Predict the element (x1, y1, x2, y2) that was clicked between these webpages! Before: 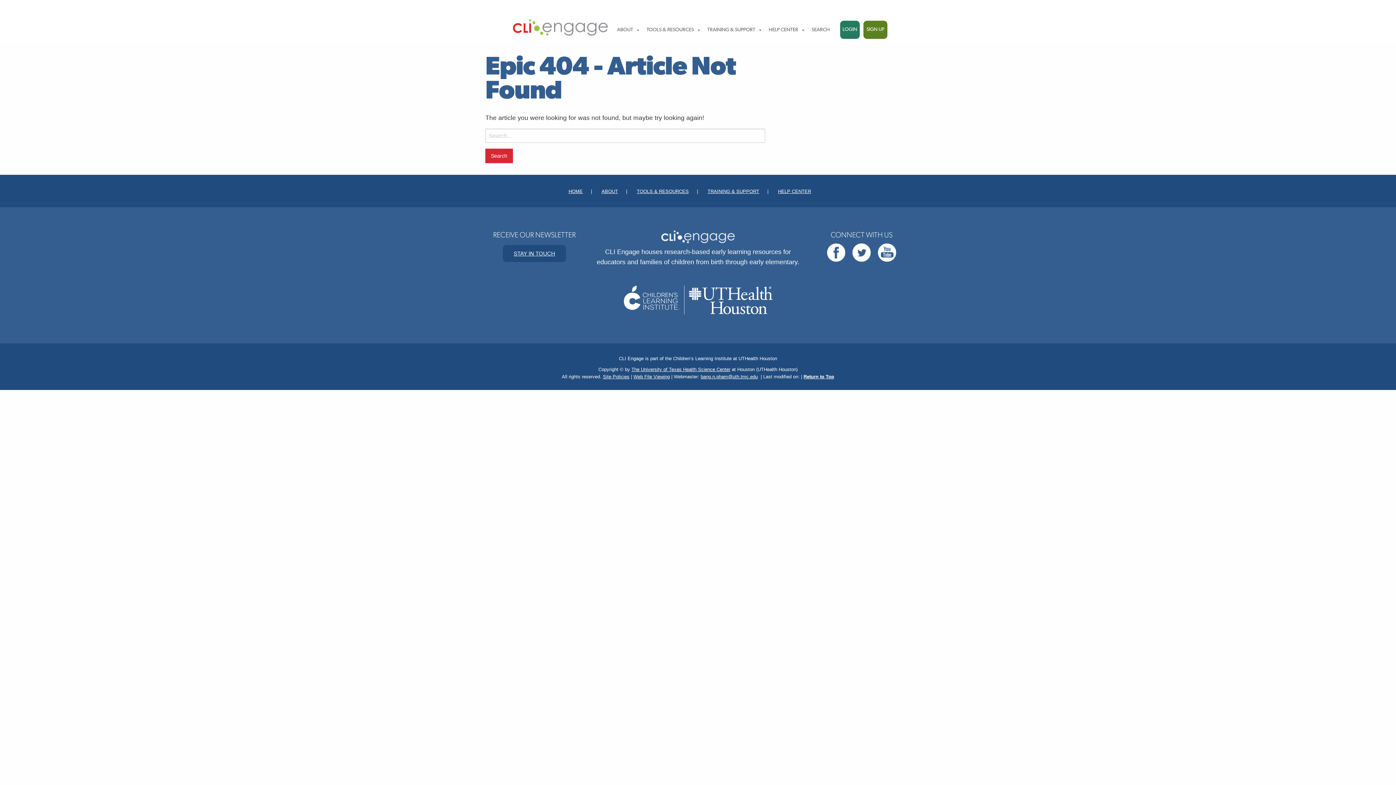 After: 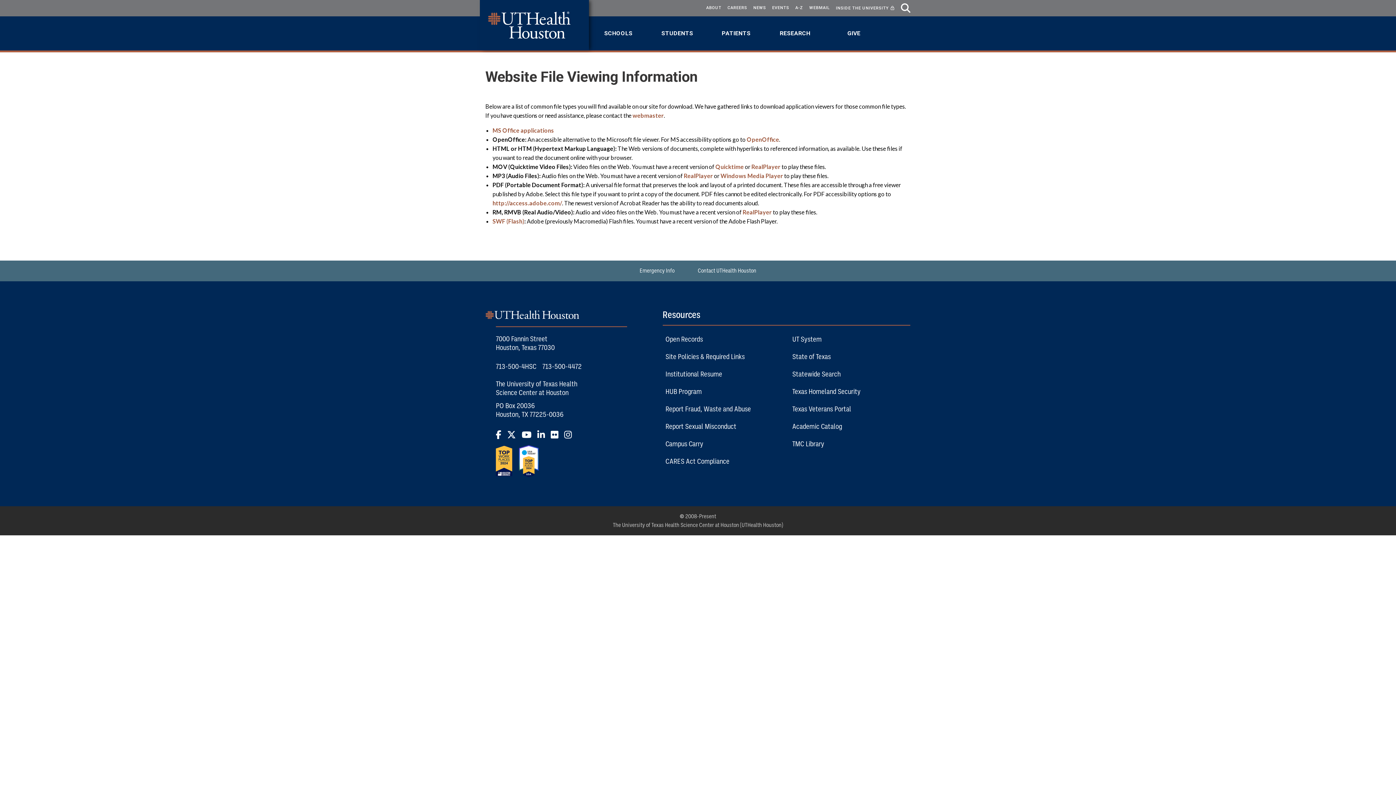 Action: bbox: (633, 374, 670, 379) label: Web File Viewing